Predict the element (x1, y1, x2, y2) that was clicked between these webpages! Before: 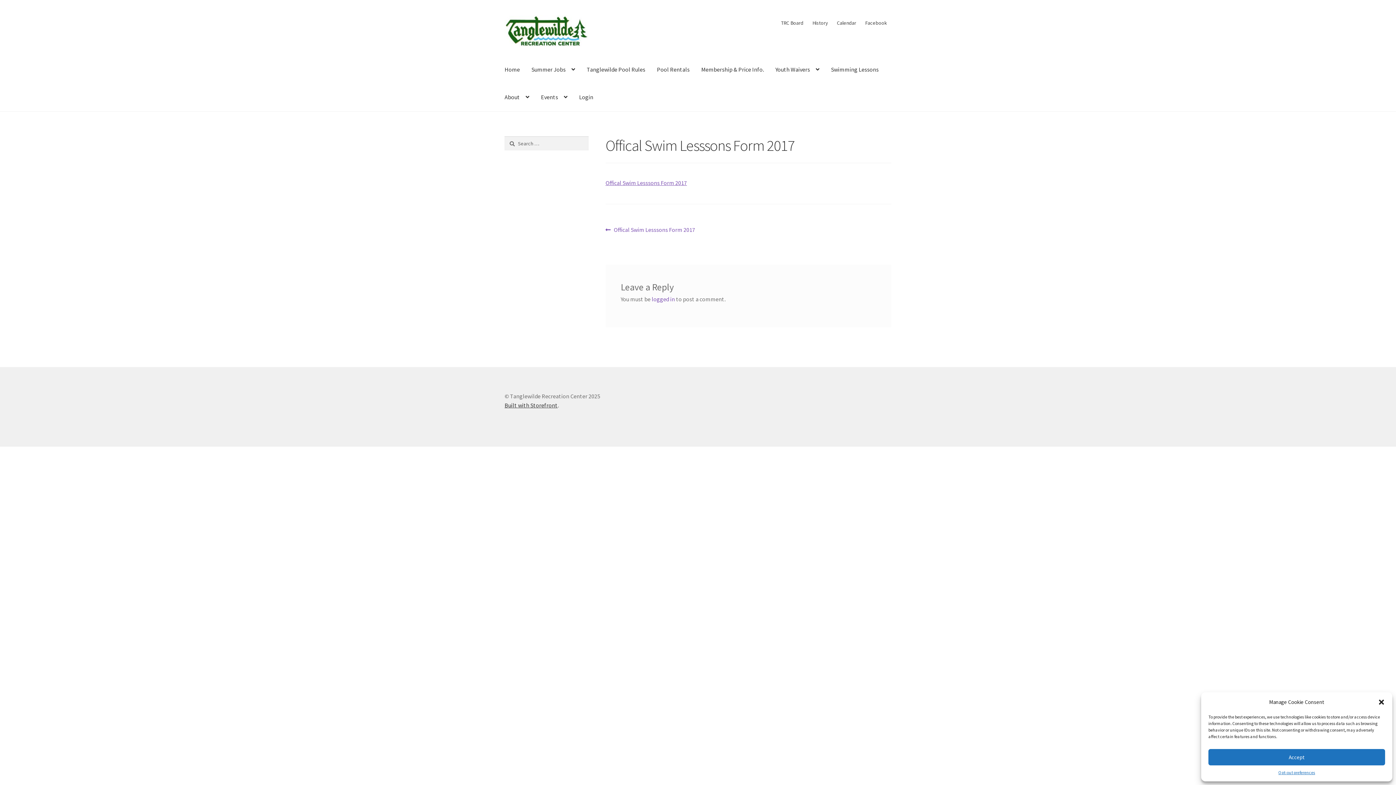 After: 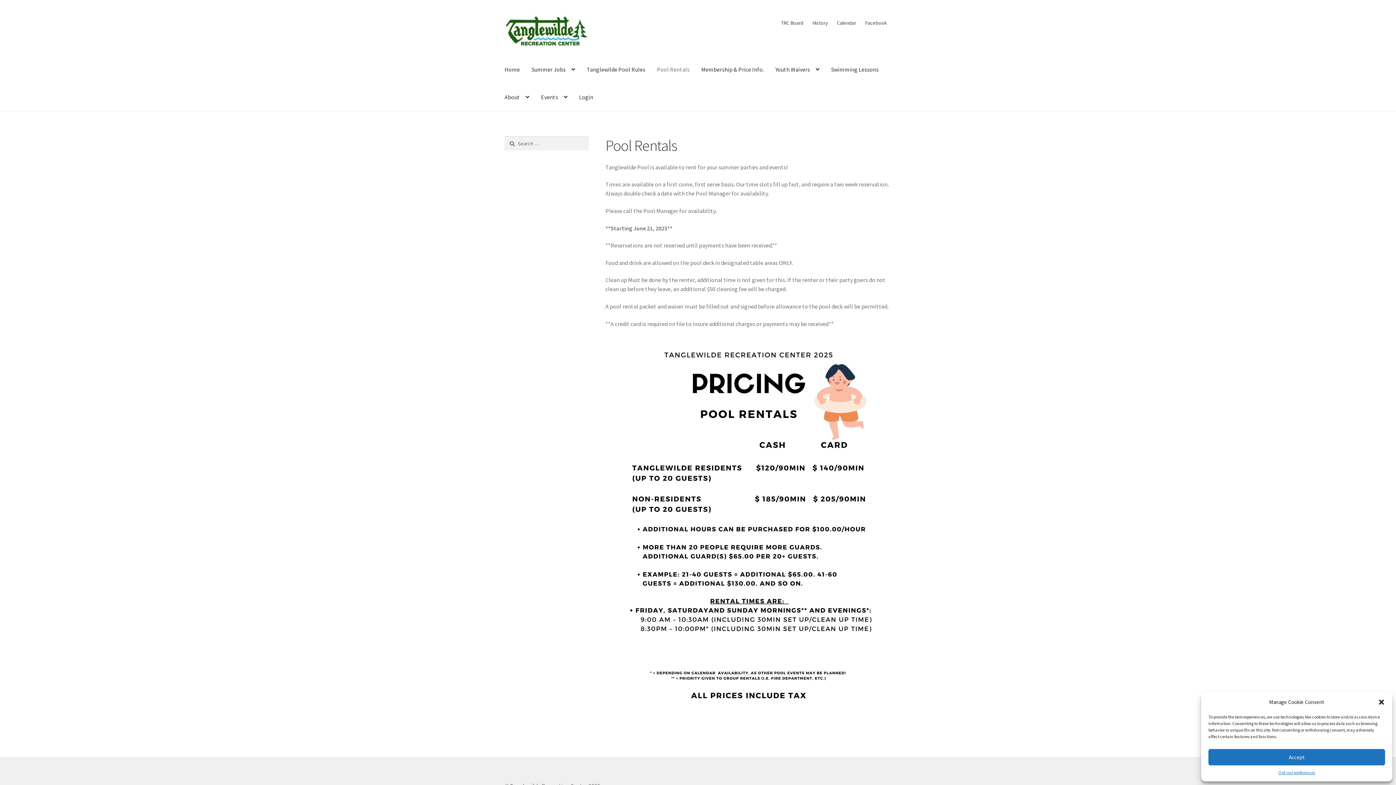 Action: bbox: (651, 55, 695, 83) label: Pool Rentals